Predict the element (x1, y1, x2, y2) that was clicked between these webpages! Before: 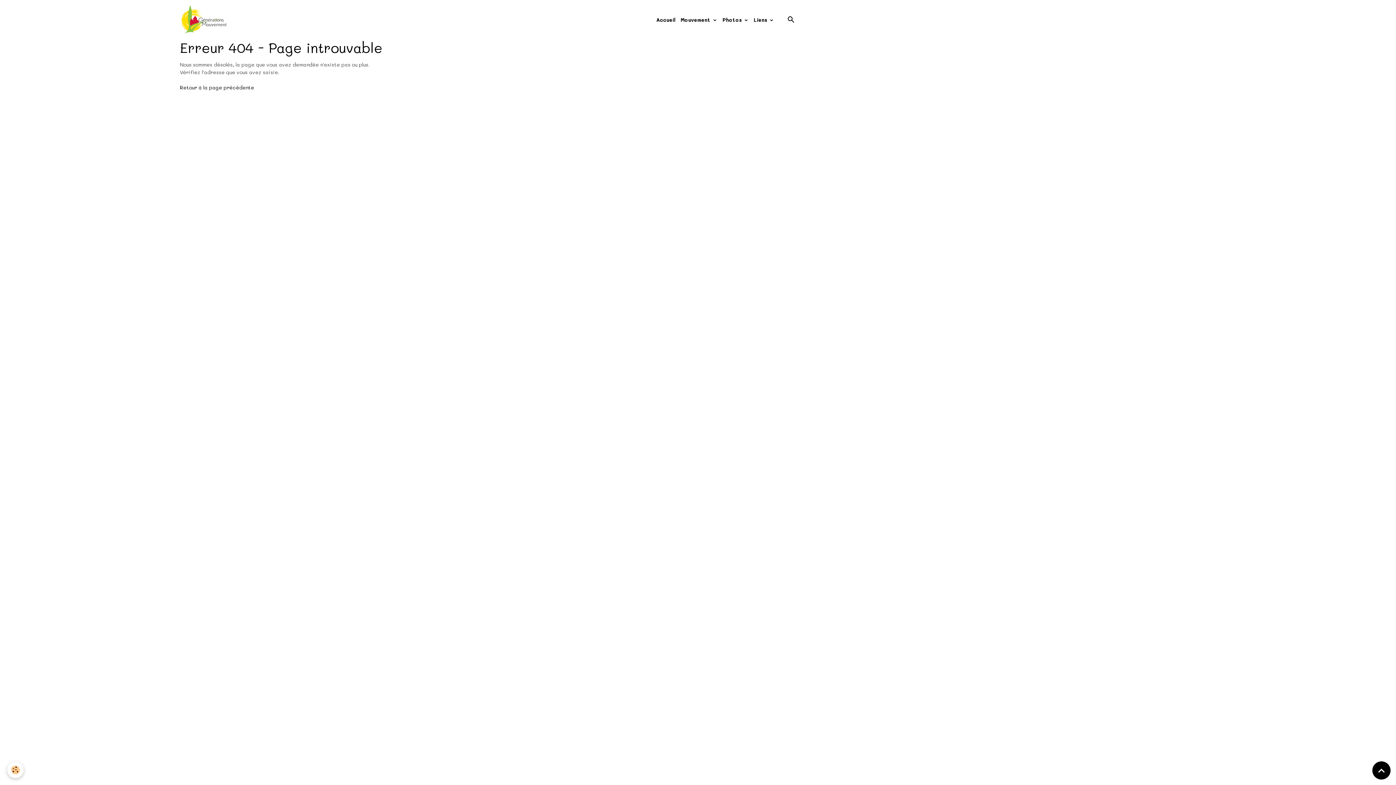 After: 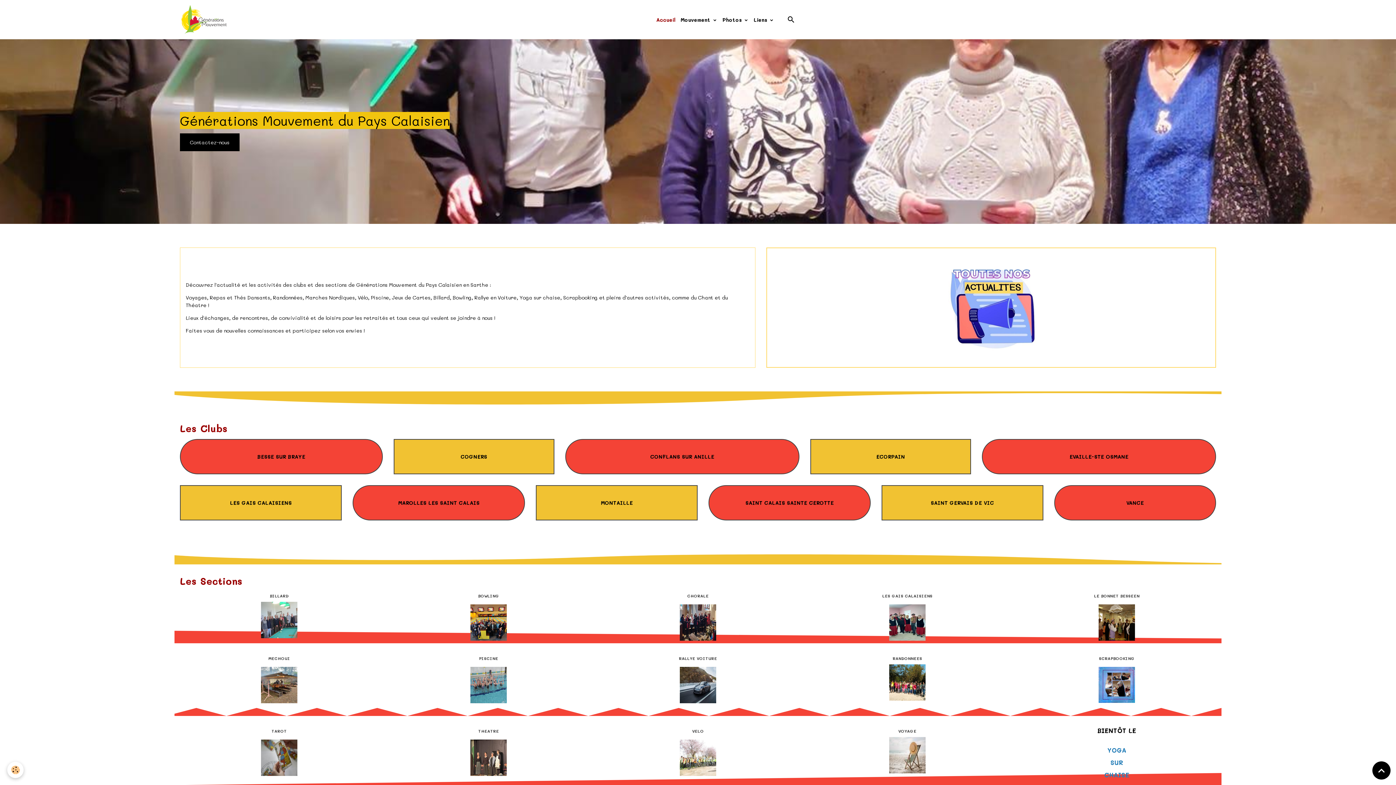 Action: label: brand bbox: (180, 5, 230, 34)